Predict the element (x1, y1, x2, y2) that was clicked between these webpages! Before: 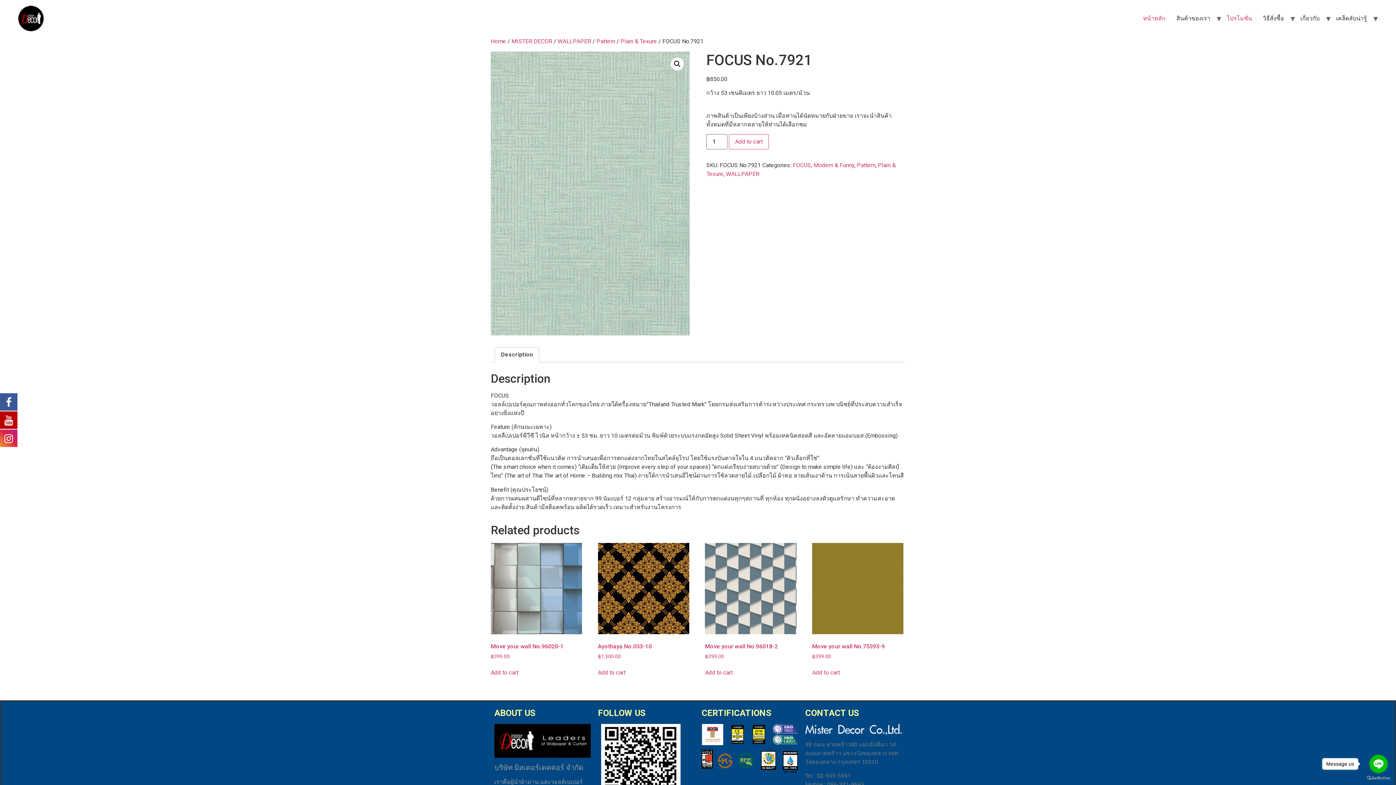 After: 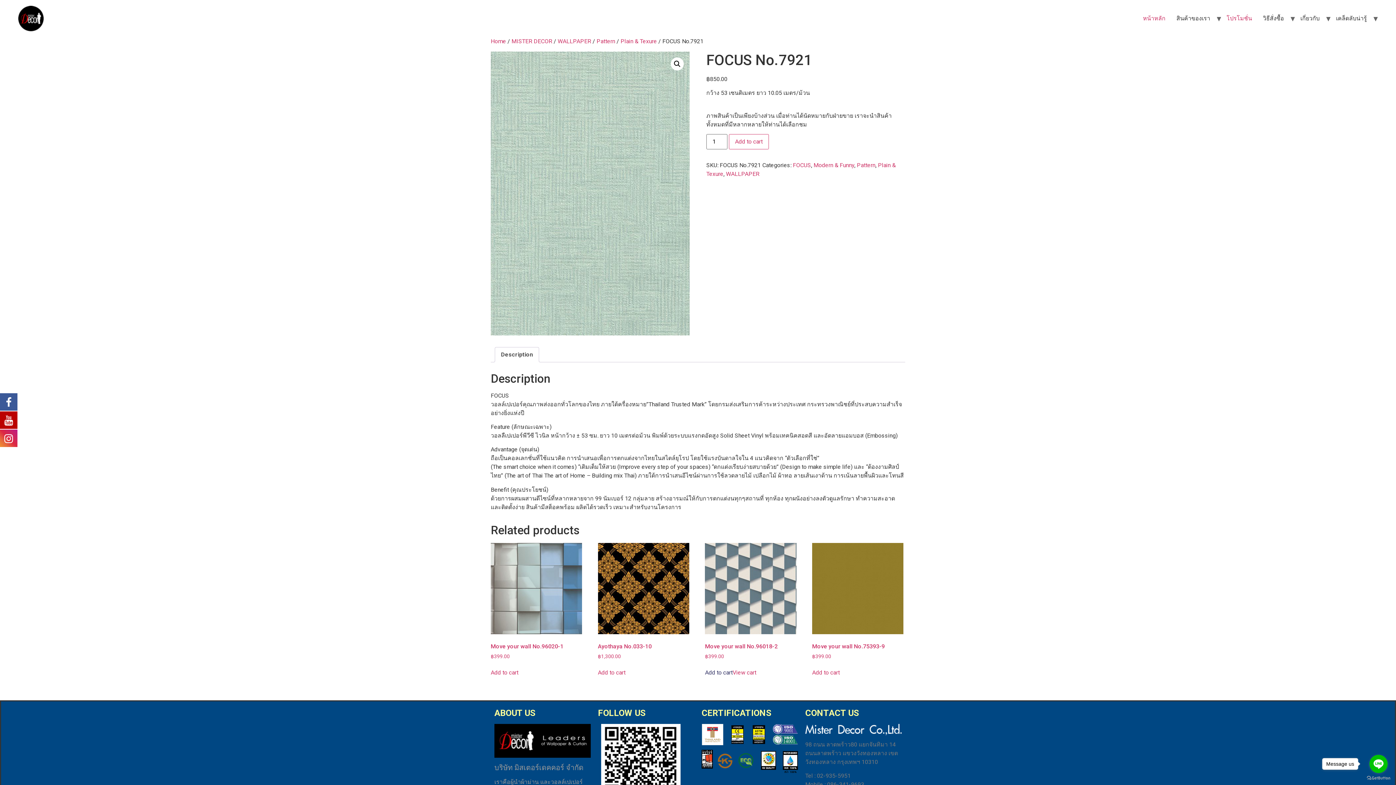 Action: label: Add to cart: “Move your wall No.96018-2” bbox: (705, 668, 732, 677)